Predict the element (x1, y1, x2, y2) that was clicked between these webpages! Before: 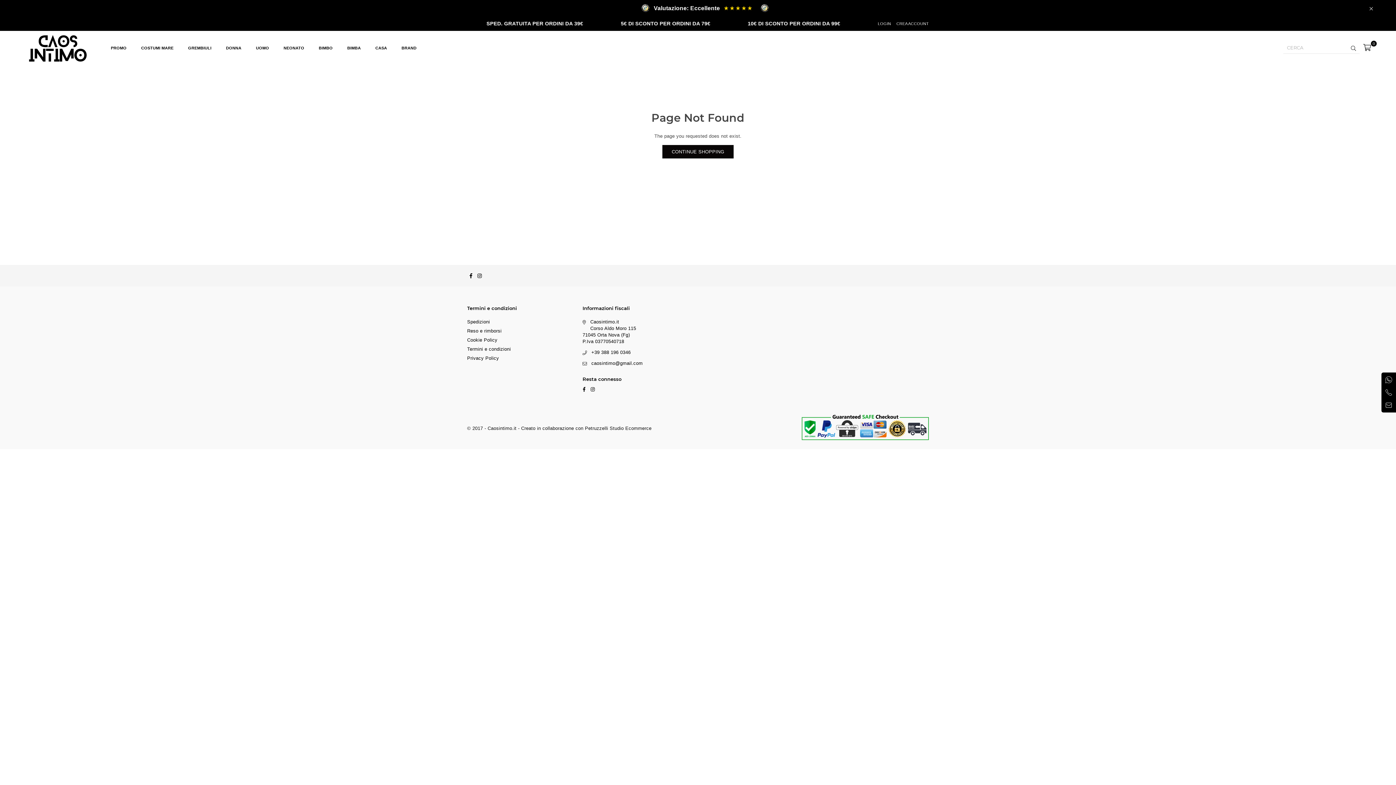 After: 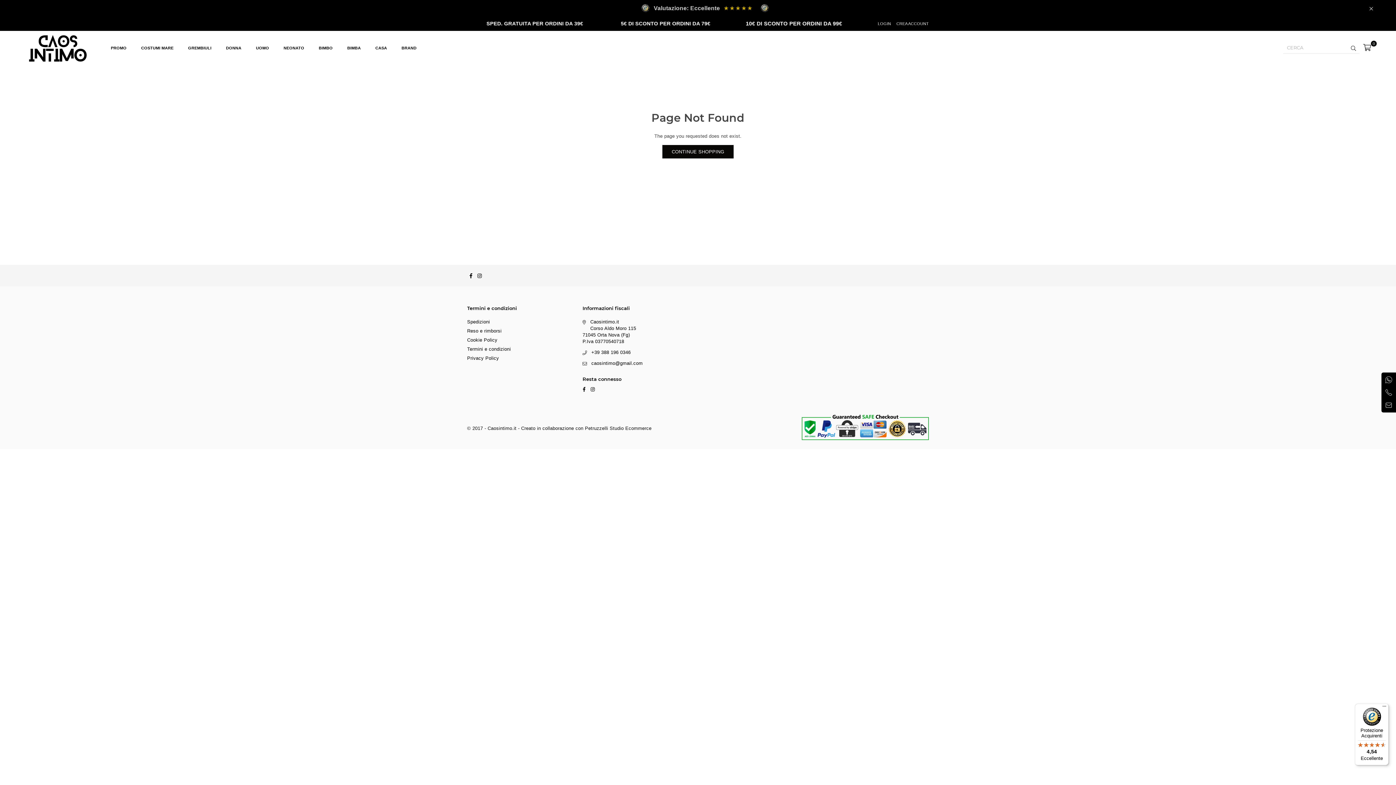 Action: bbox: (637, 3, 772, 12) label: Valutazione: Eccellente
★
★
★
★
★